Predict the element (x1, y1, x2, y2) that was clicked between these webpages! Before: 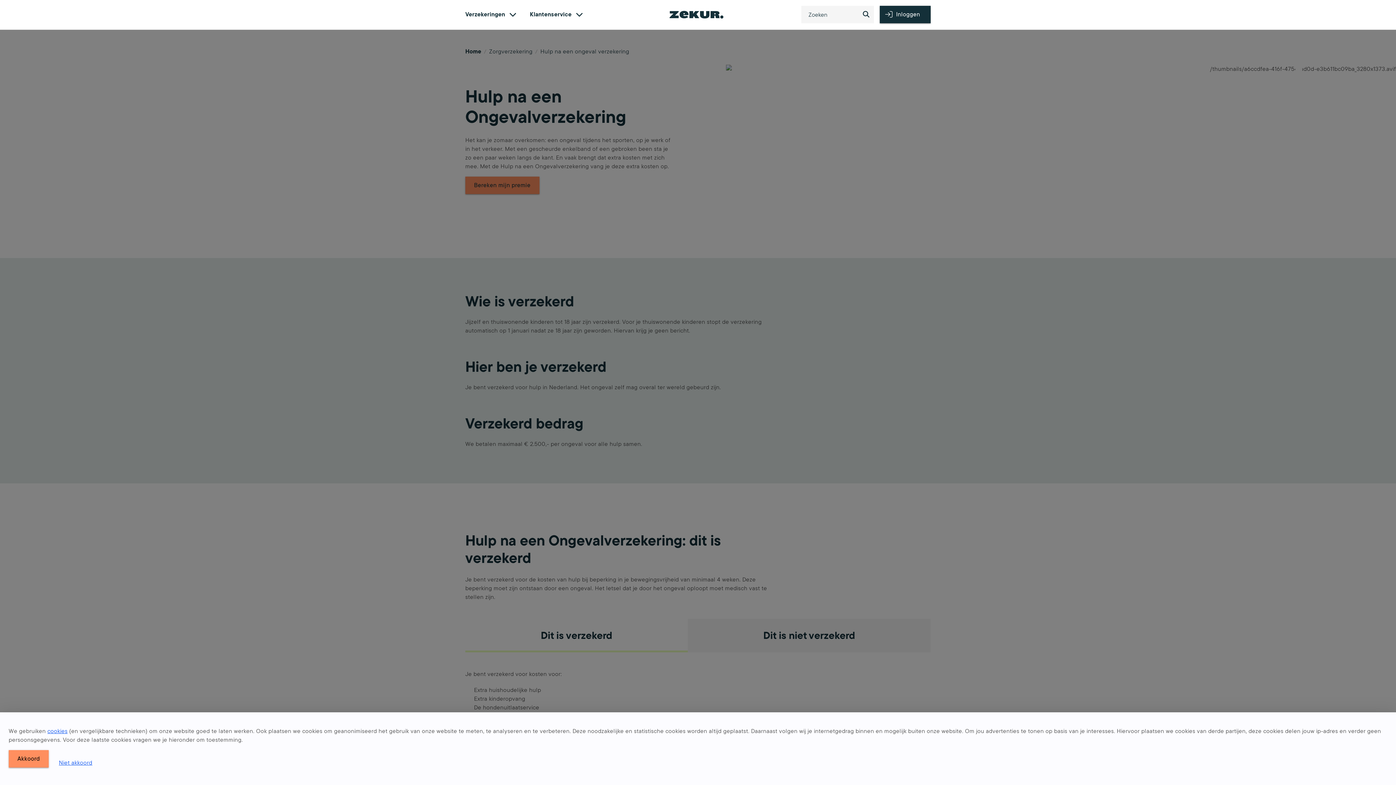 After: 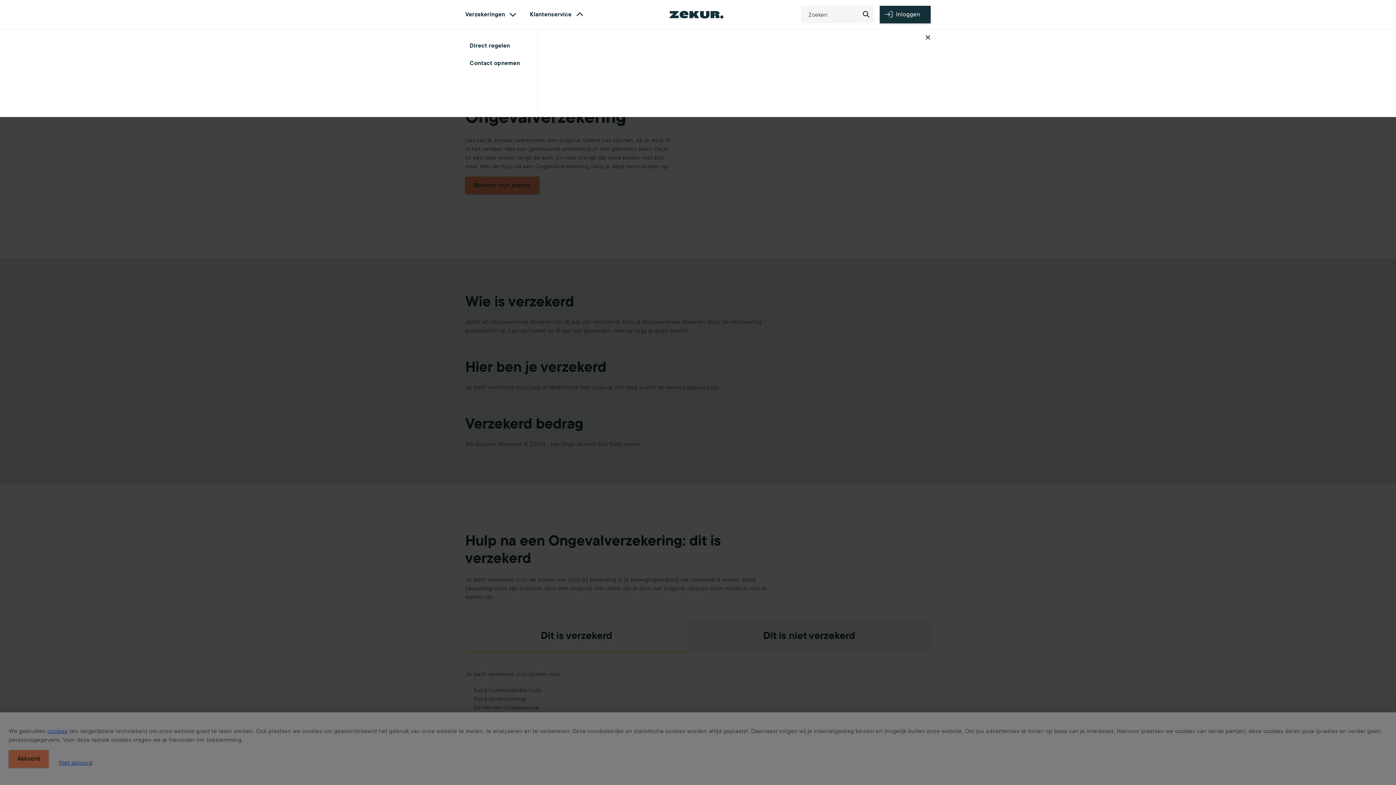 Action: bbox: (530, 9, 580, 18) label: Klantenservice